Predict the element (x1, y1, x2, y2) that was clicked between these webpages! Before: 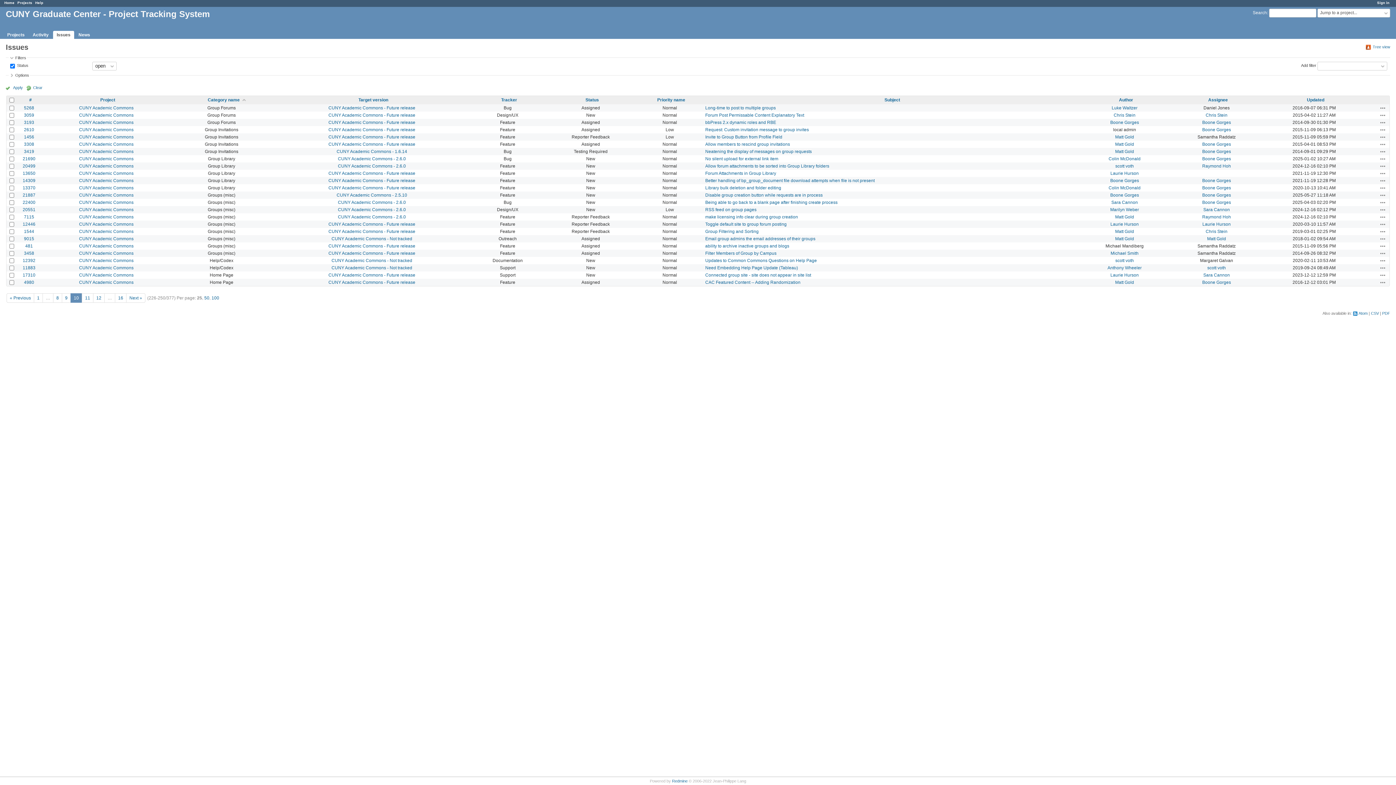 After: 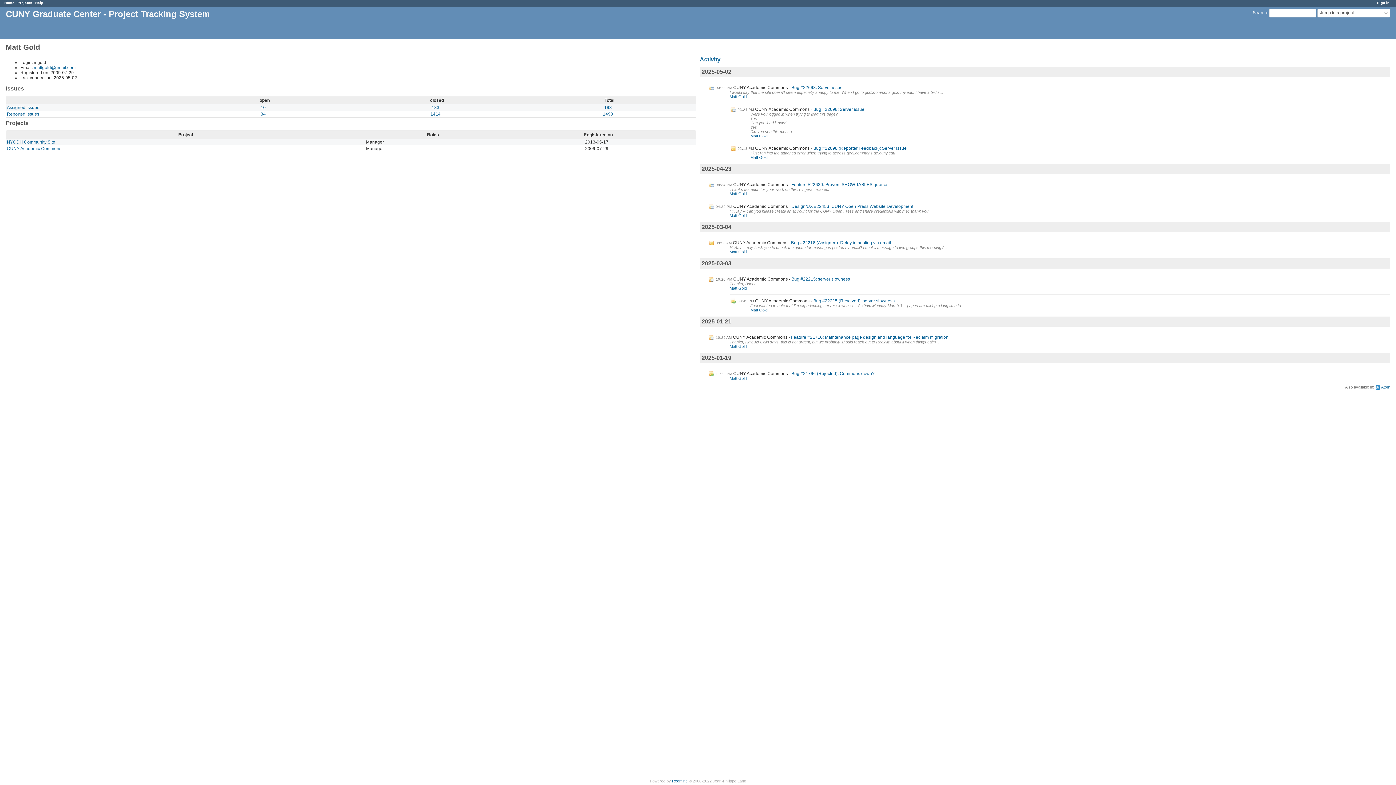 Action: bbox: (1115, 149, 1134, 154) label: Matt Gold